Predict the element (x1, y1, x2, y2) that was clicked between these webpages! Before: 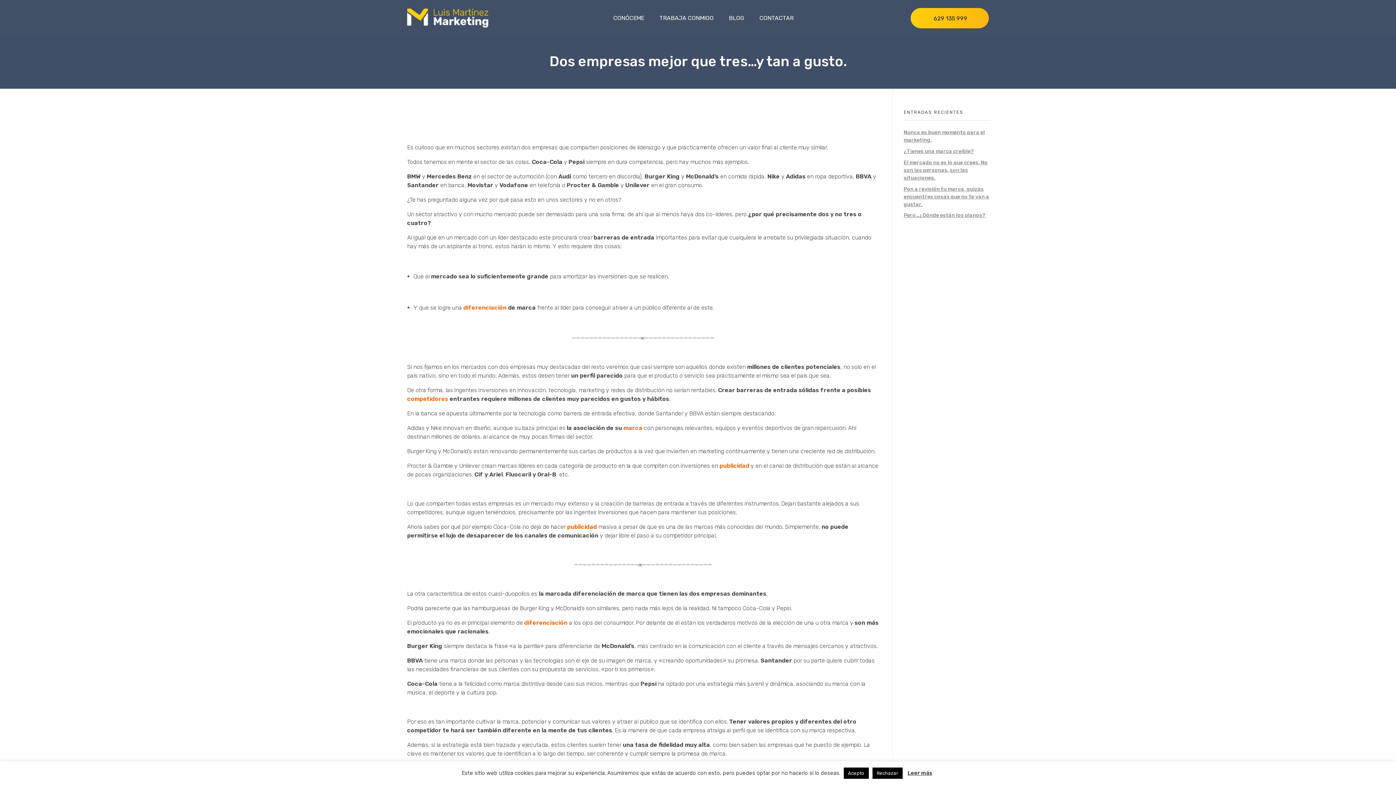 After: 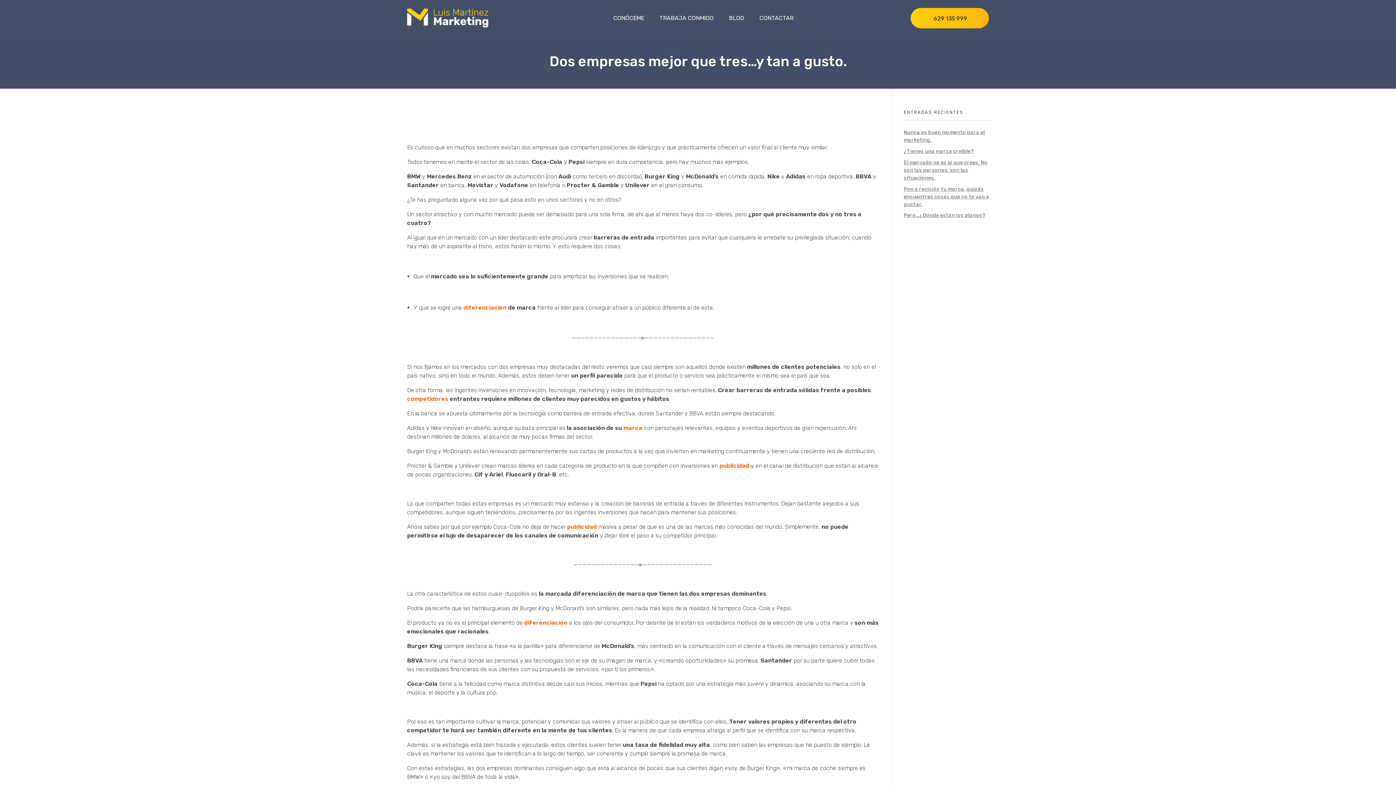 Action: label: Rechazar bbox: (872, 768, 902, 779)